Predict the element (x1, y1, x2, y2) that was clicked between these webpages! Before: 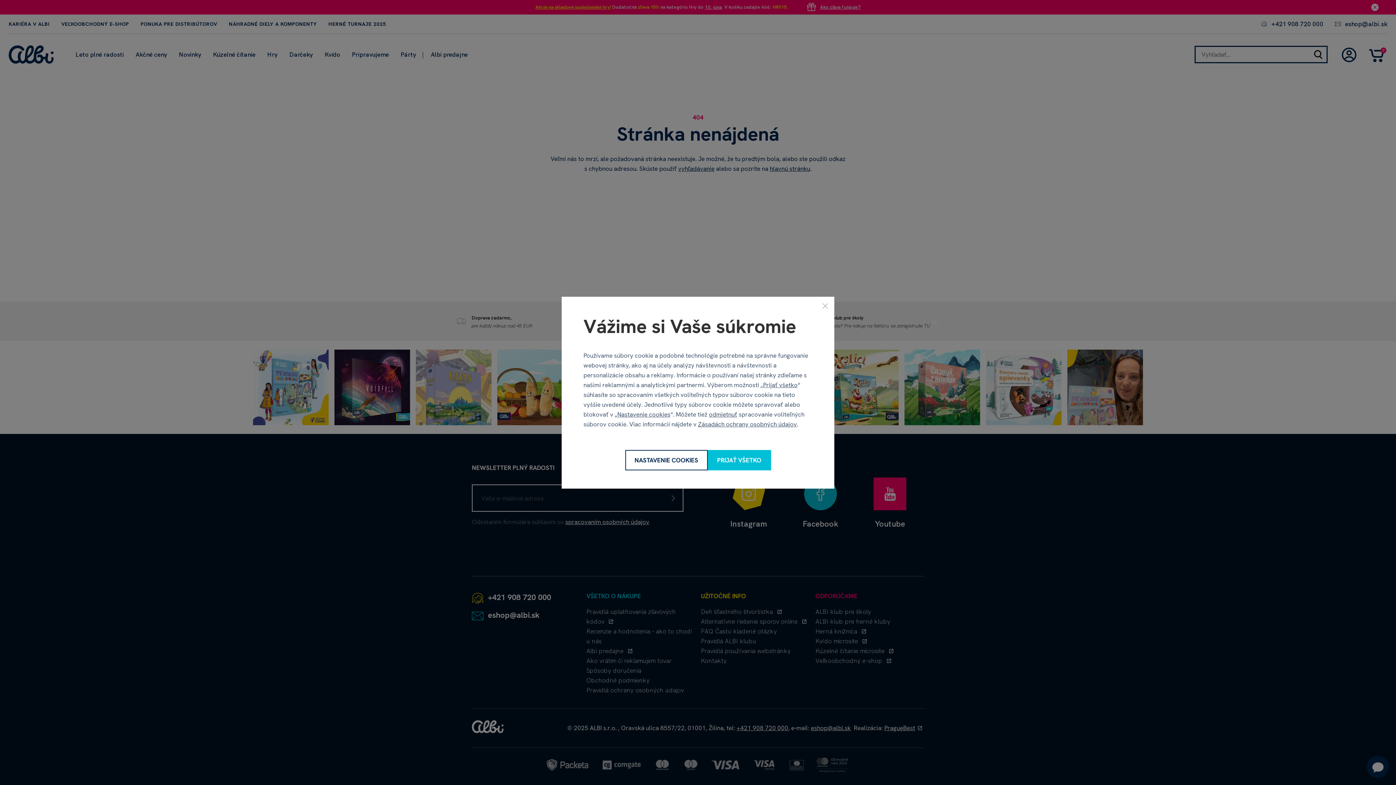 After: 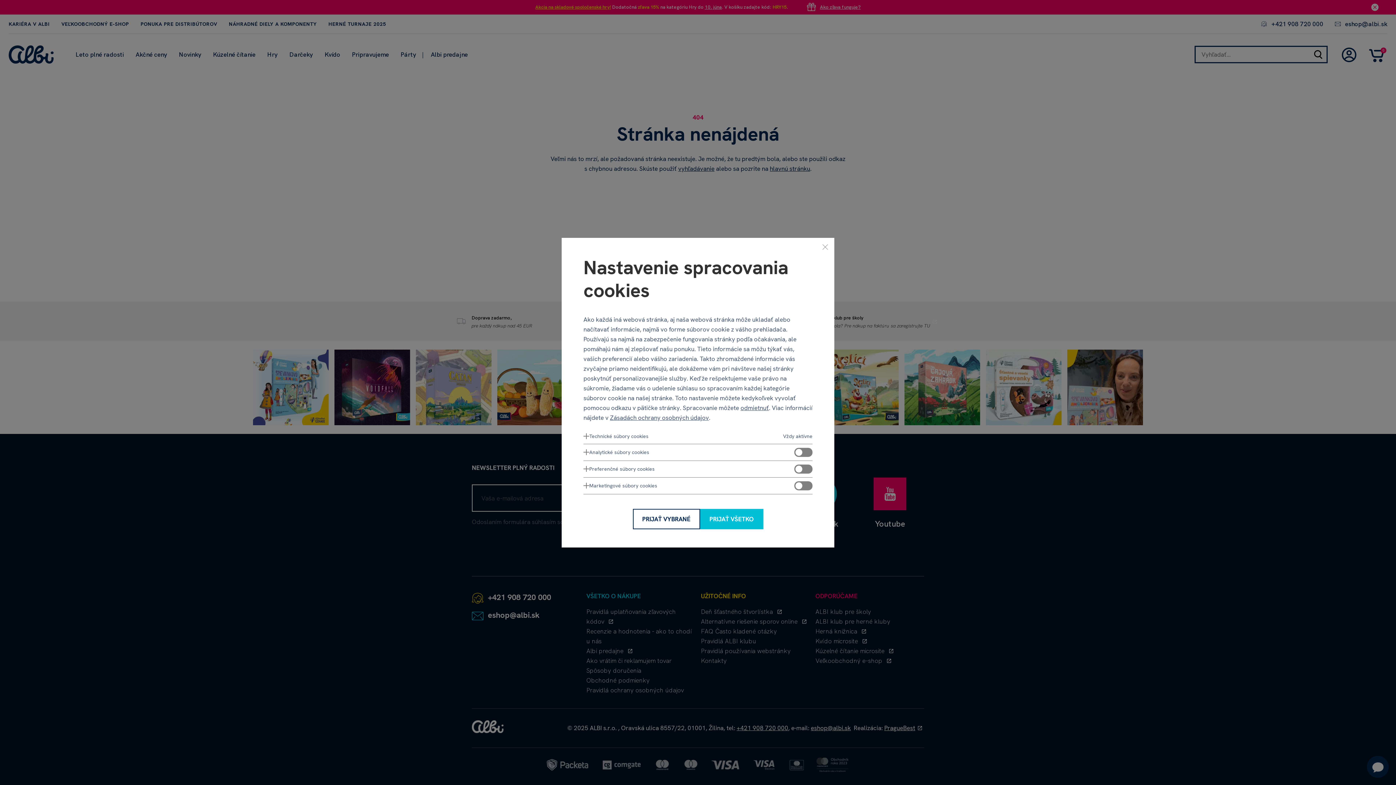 Action: bbox: (625, 450, 707, 470) label: Nastavenie cookies